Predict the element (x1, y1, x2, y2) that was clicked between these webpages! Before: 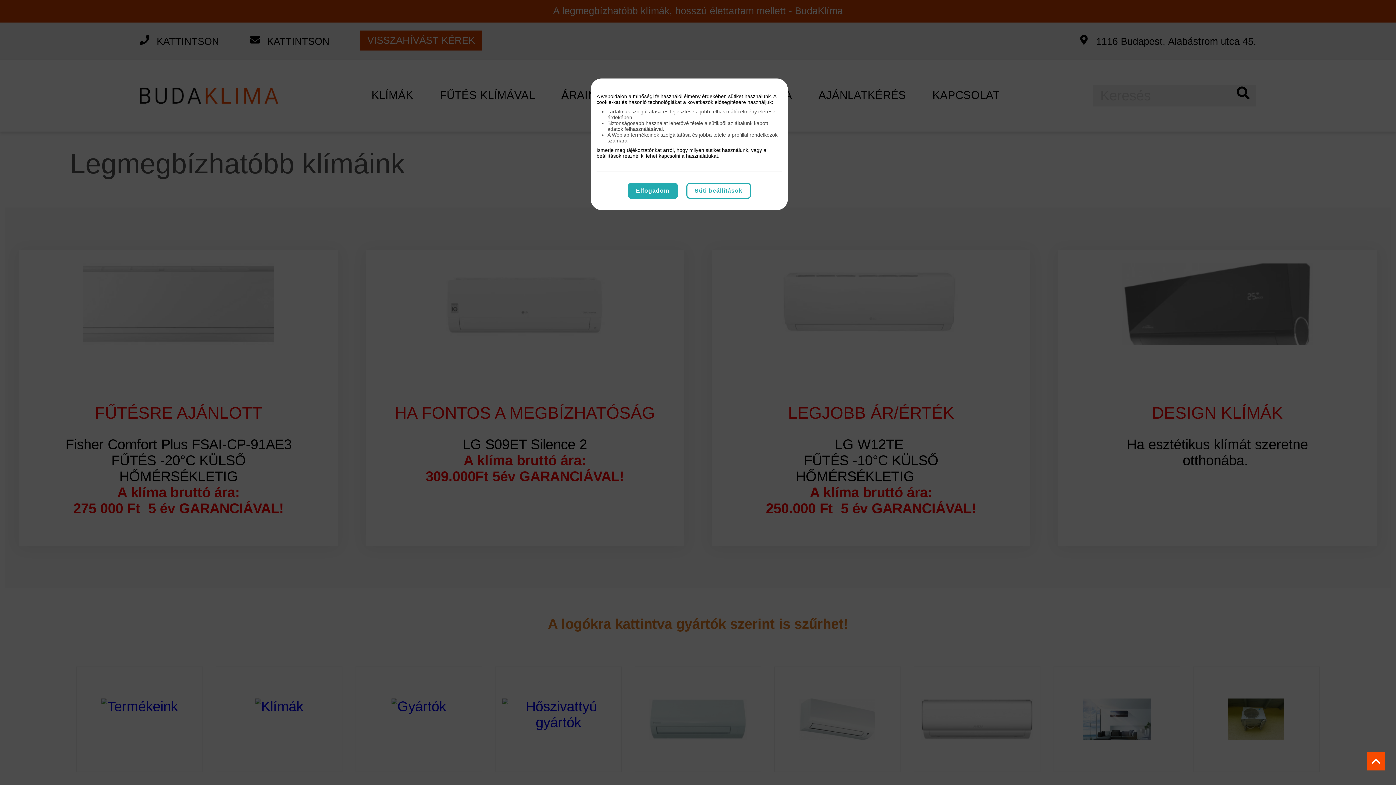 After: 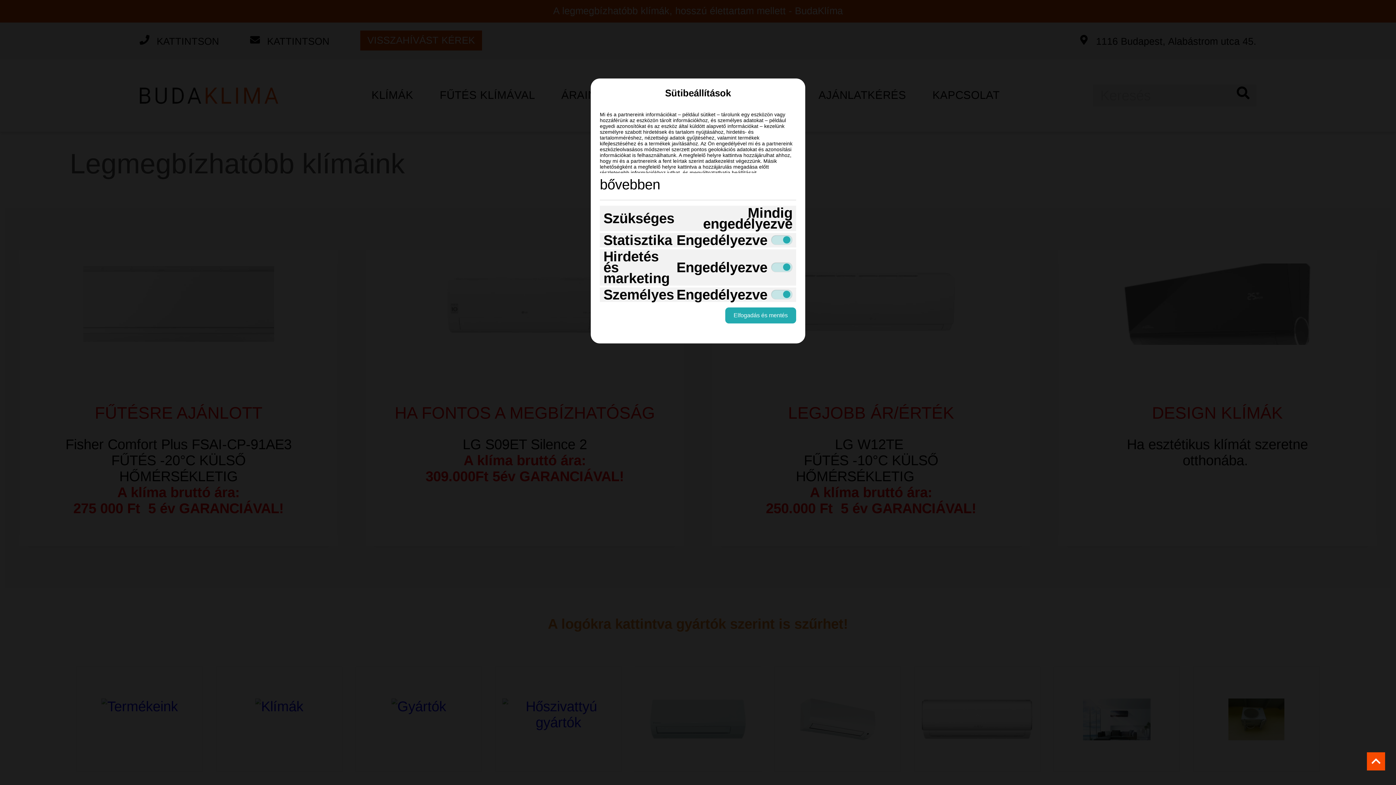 Action: bbox: (686, 182, 751, 198) label: Süti beállítások